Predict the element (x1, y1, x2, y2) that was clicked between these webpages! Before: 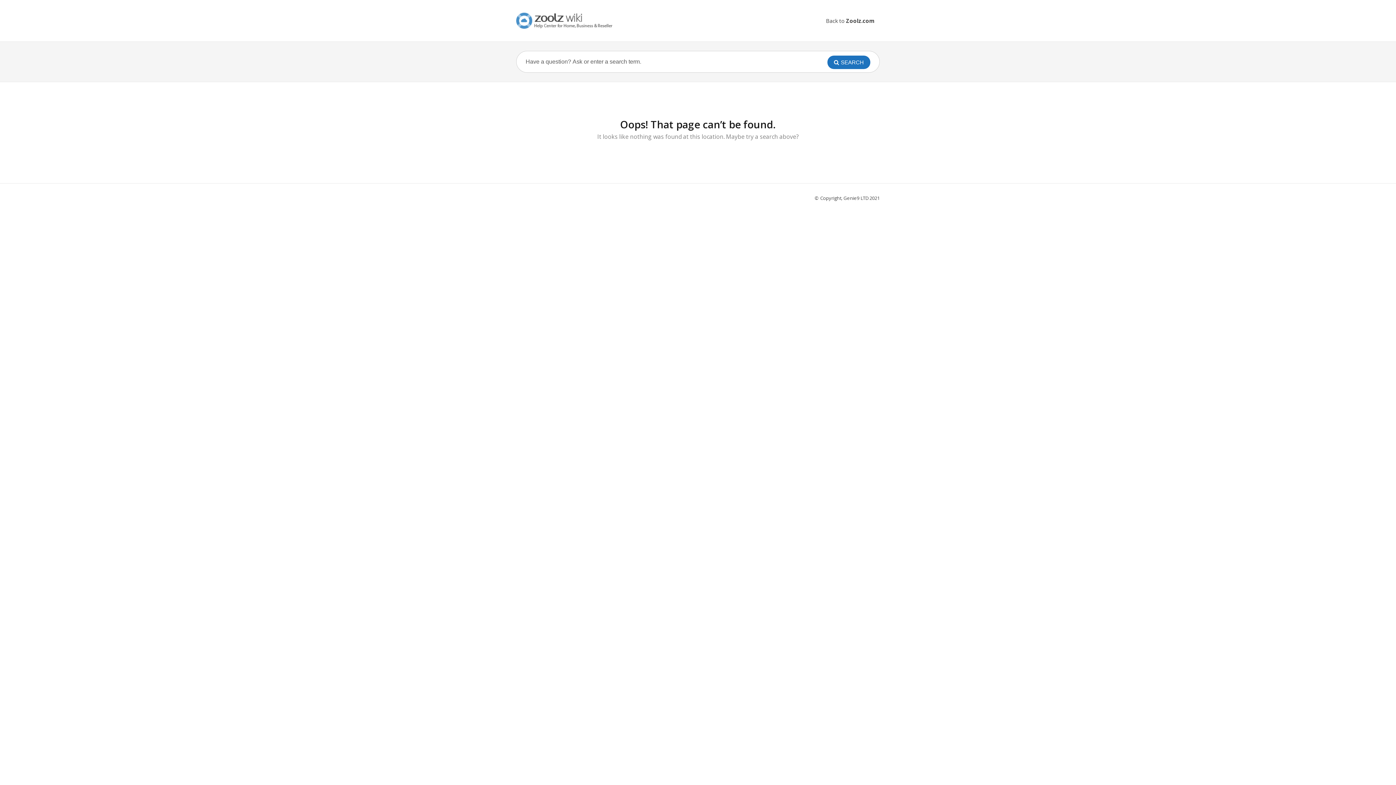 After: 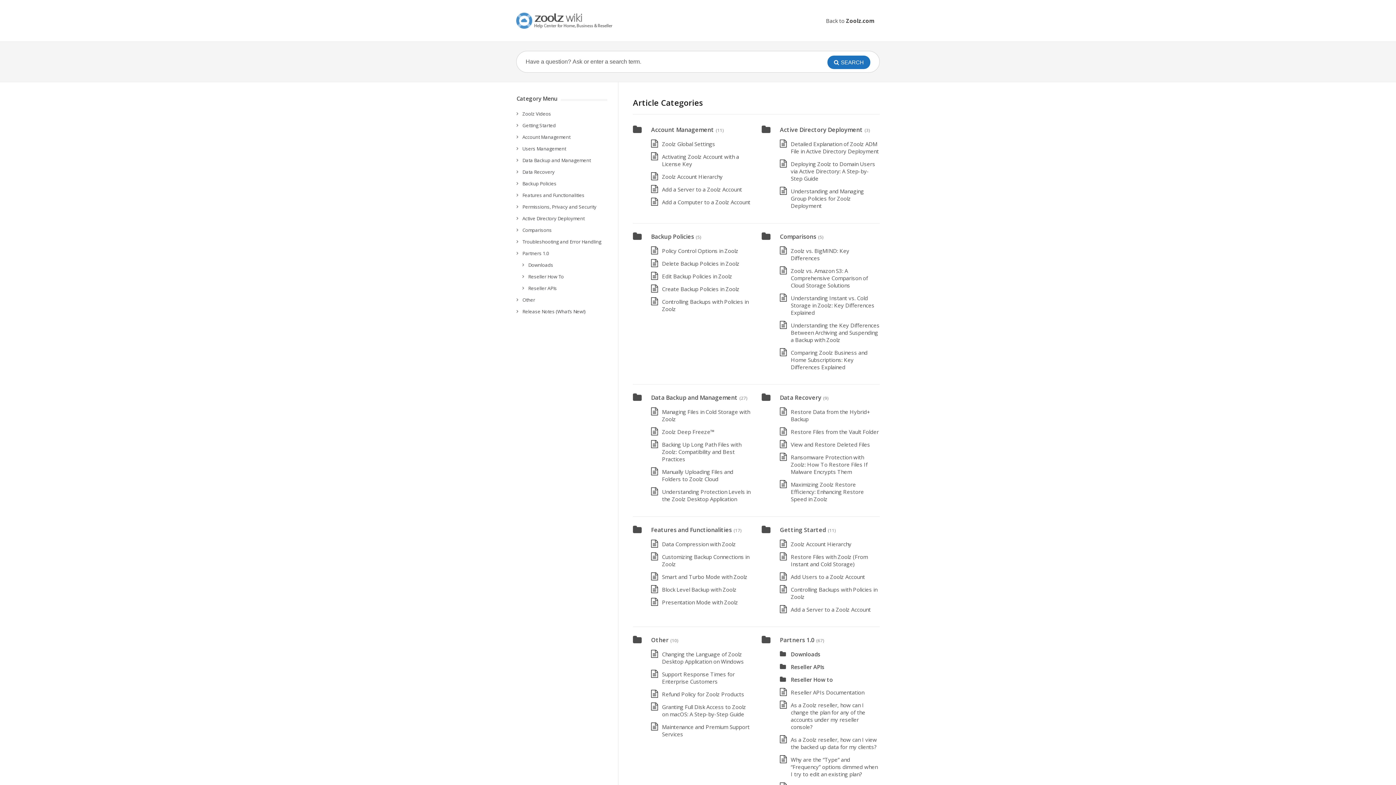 Action: bbox: (516, 12, 614, 28)